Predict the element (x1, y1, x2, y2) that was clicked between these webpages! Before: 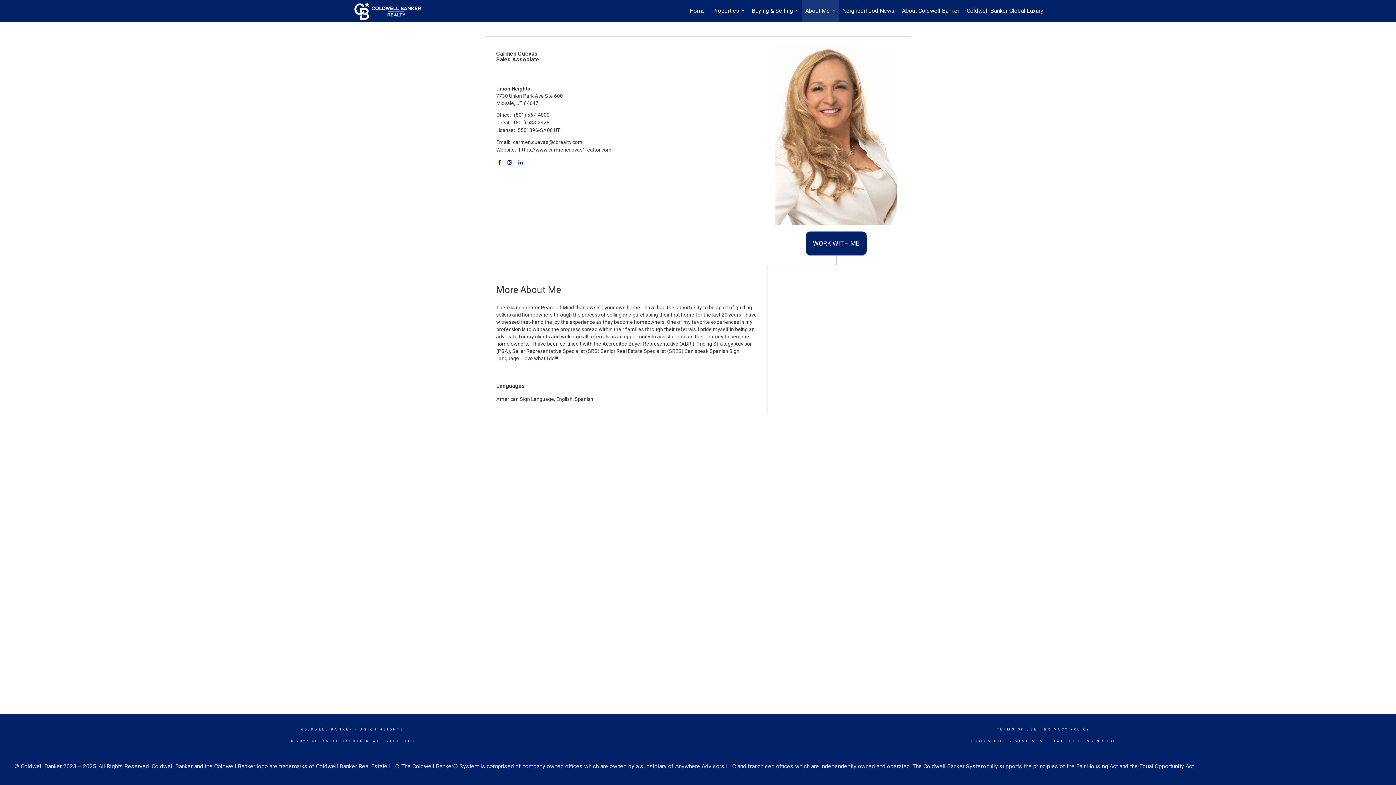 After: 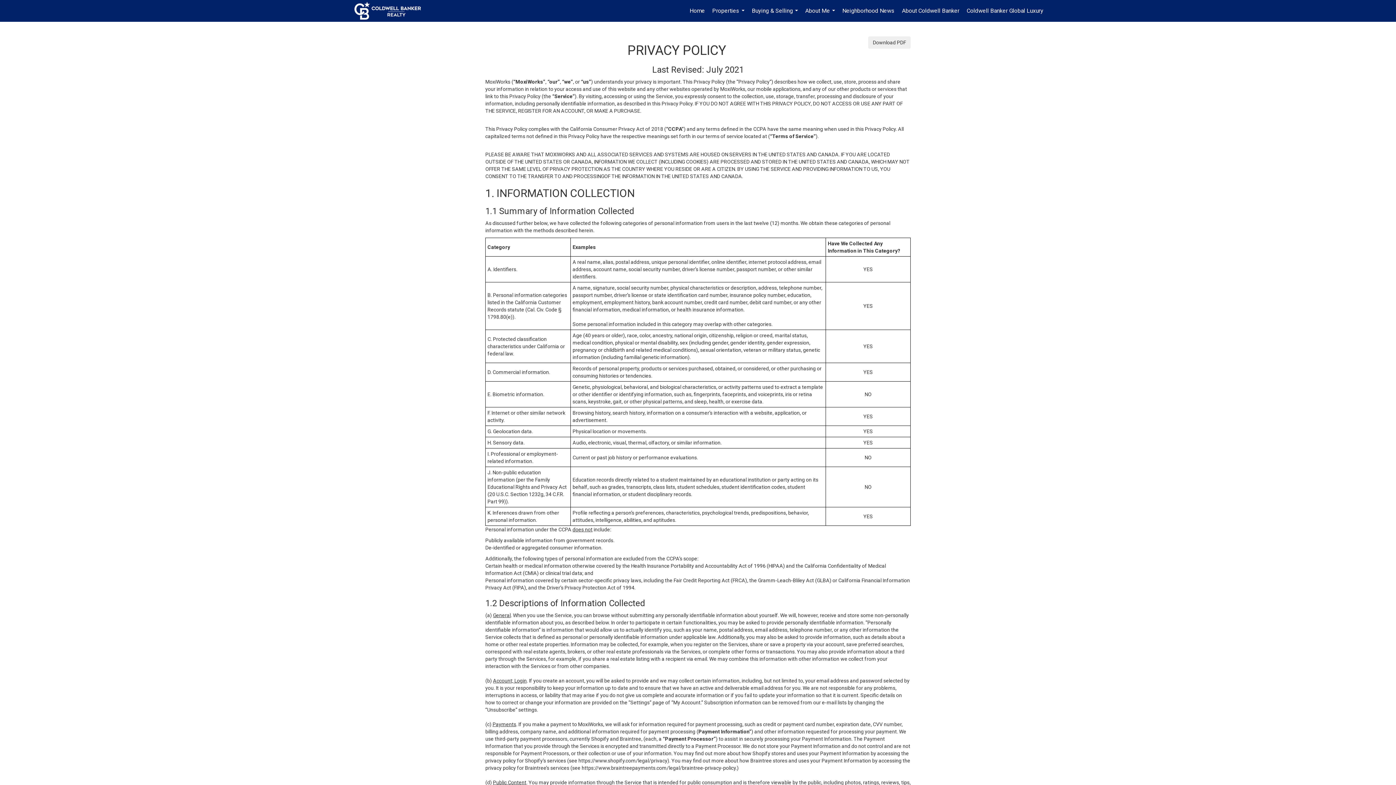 Action: label: PRIVACY POLICY bbox: (1044, 728, 1090, 731)